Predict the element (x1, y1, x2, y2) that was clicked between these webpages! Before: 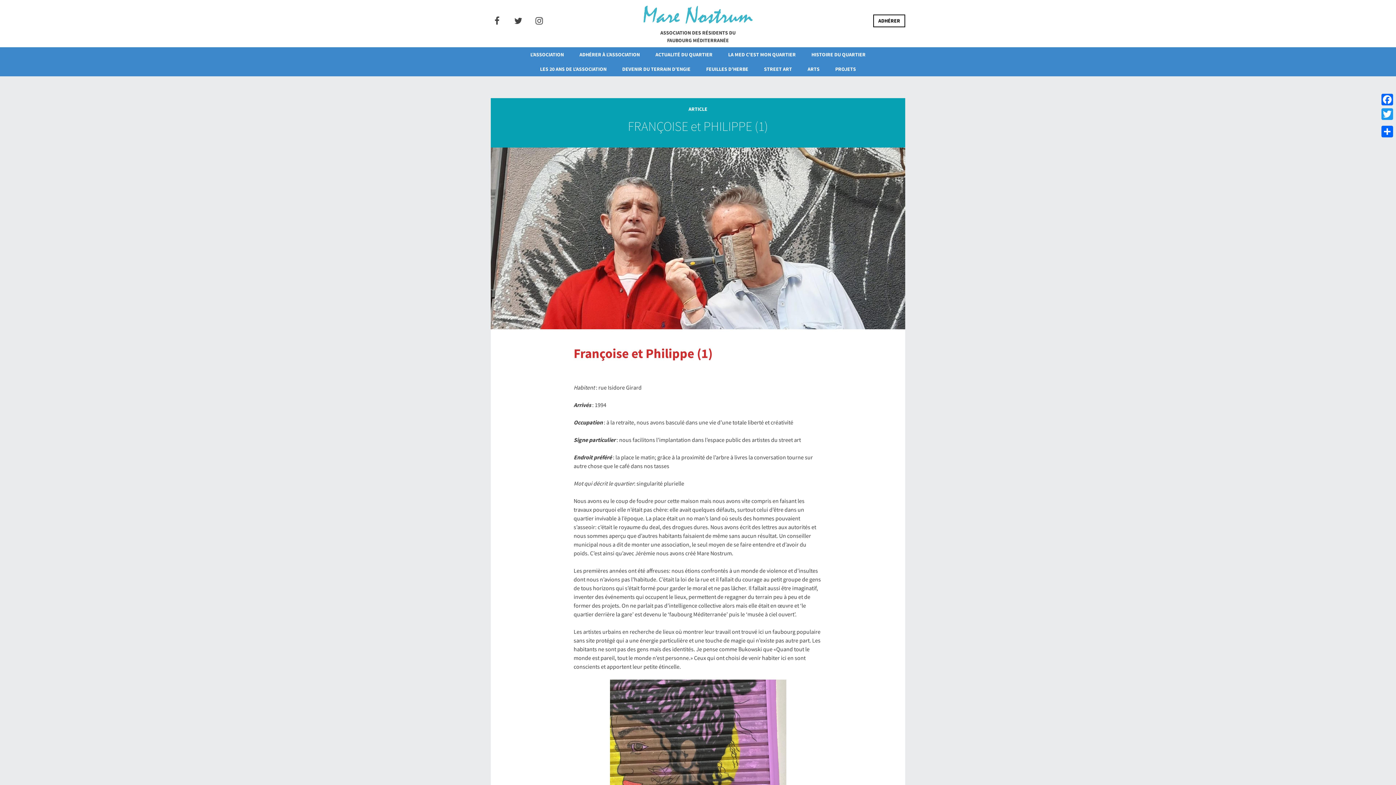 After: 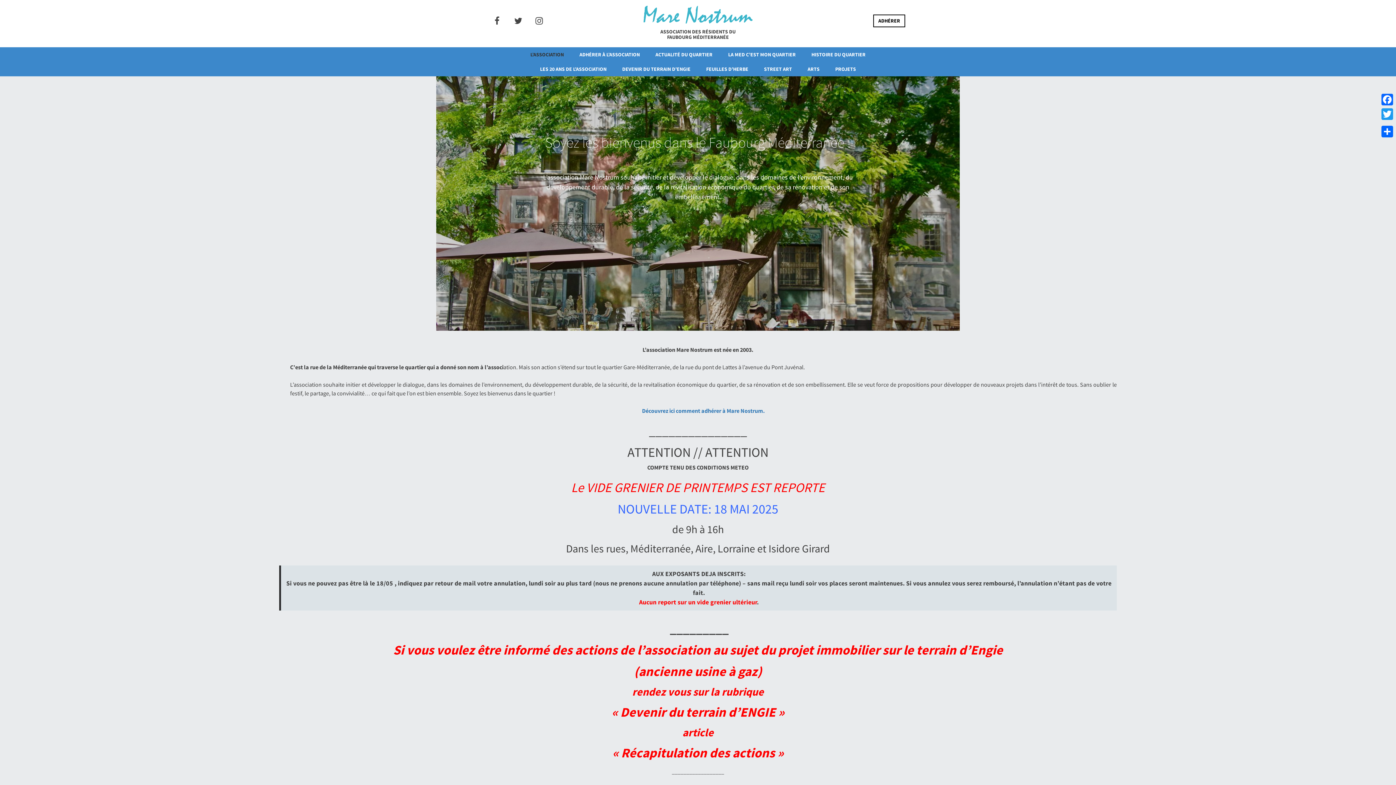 Action: bbox: (643, 10, 752, 17)